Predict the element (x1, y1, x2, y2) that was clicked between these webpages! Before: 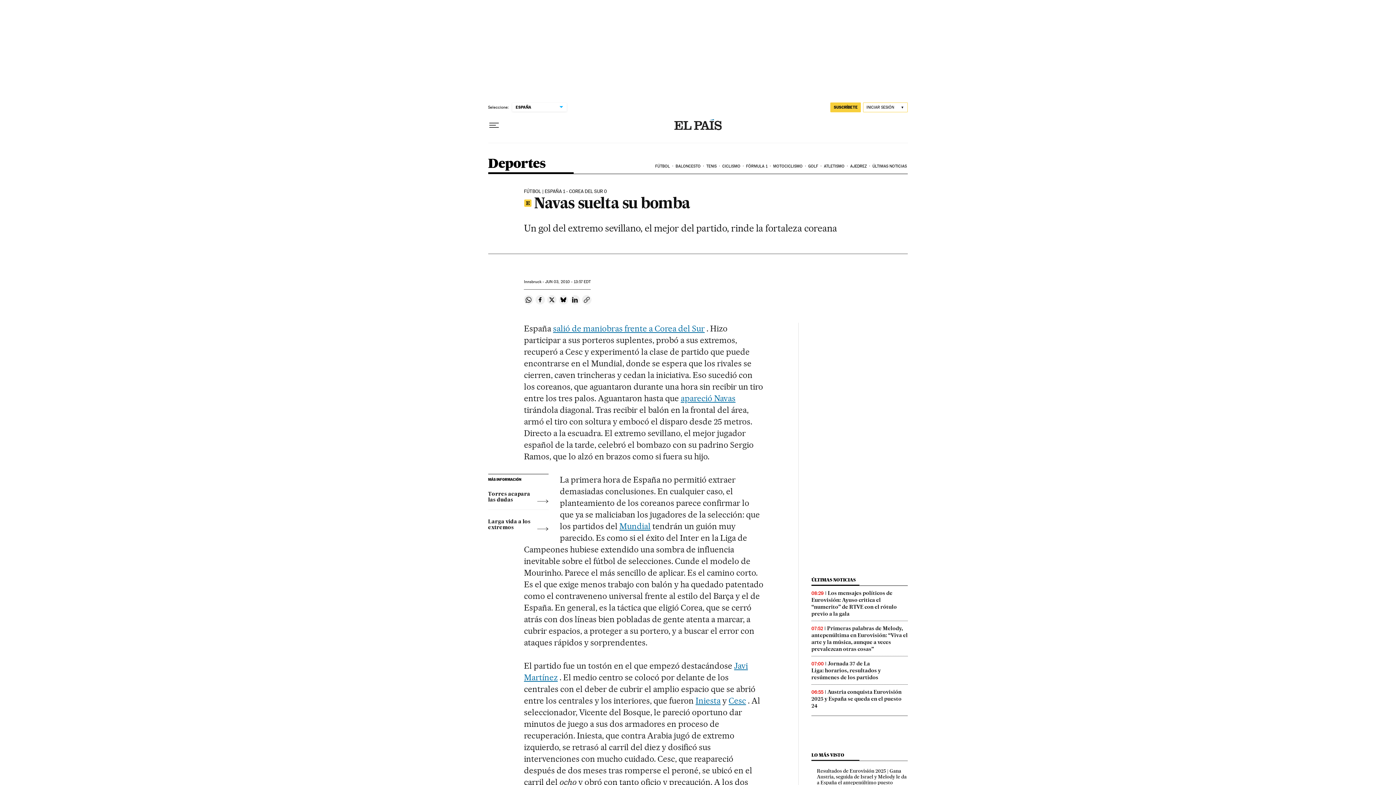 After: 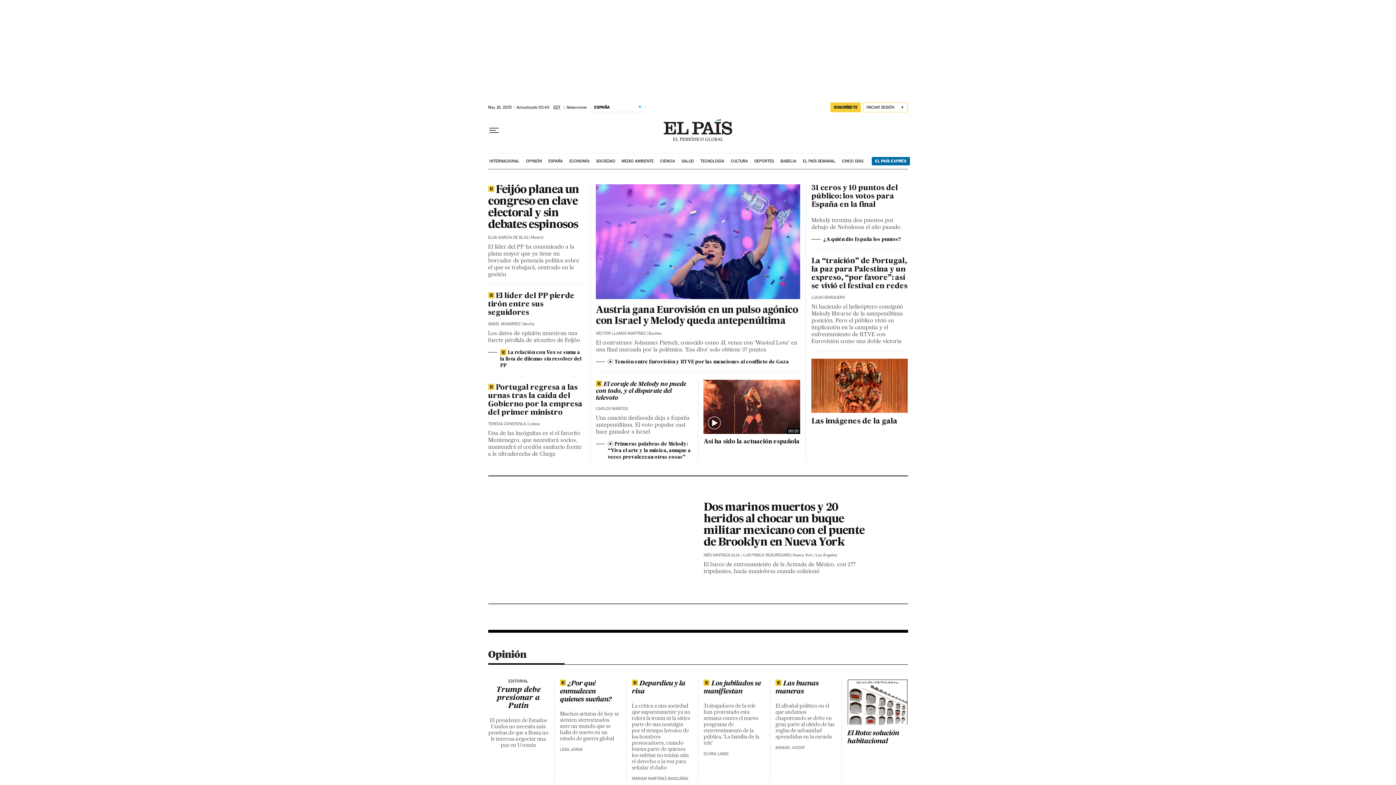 Action: bbox: (674, 119, 721, 131)